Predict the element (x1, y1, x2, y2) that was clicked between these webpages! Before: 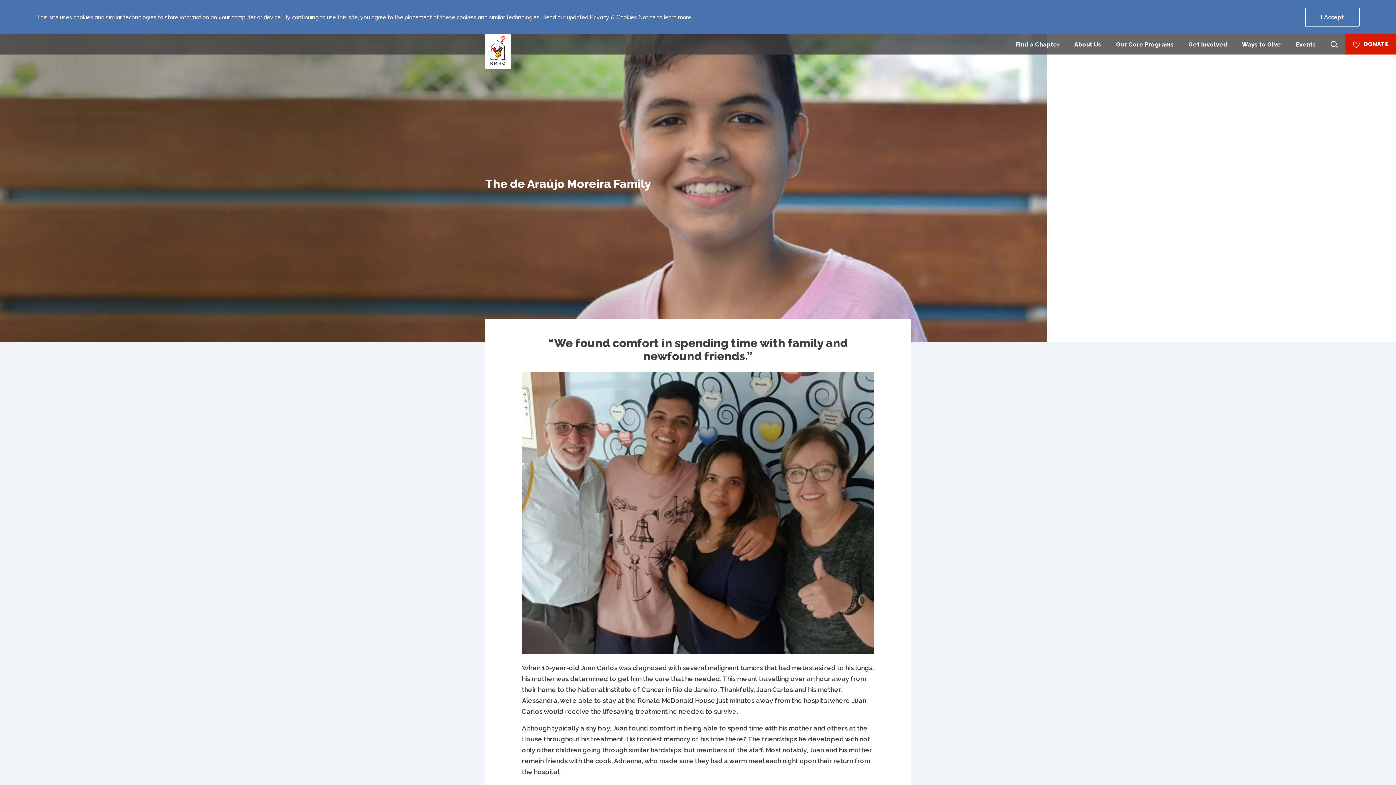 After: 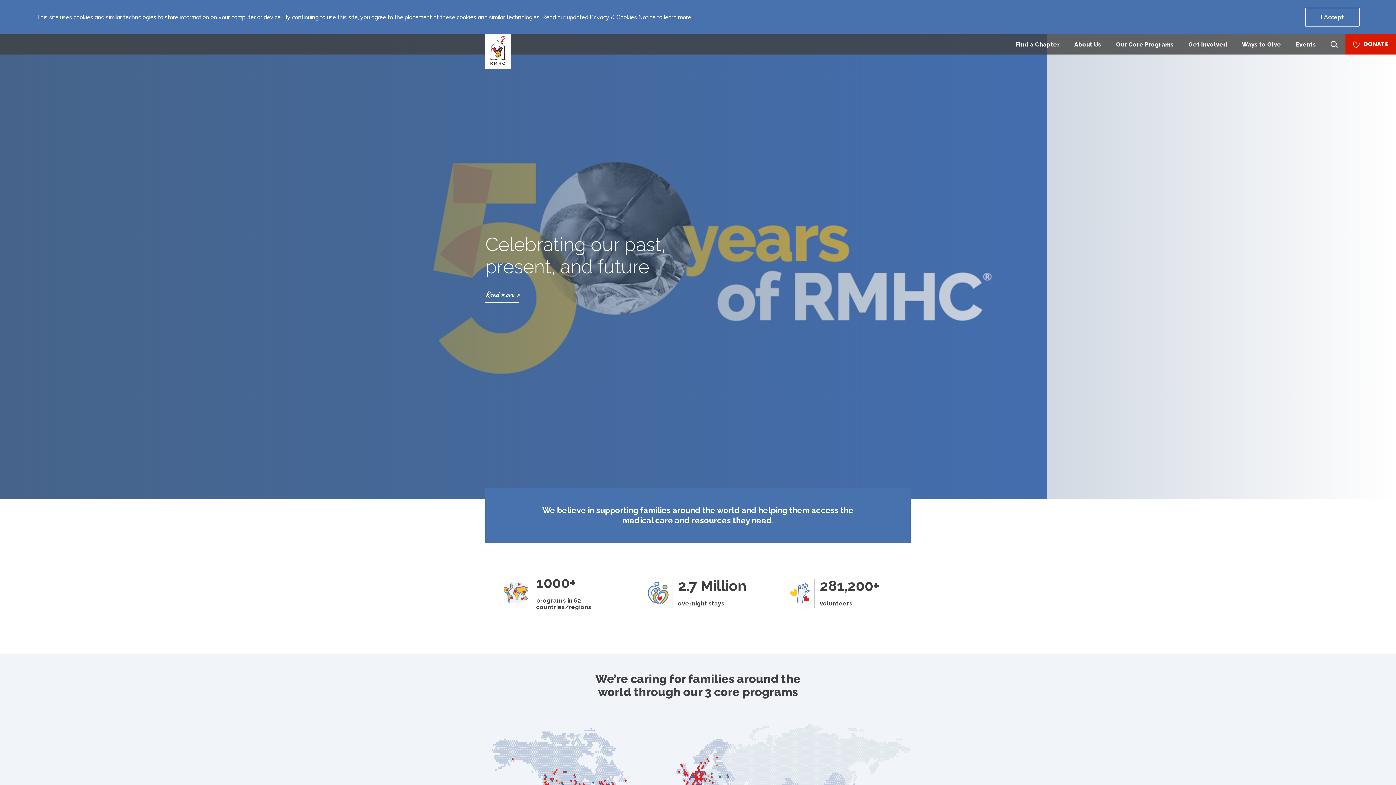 Action: label: RMHC Home bbox: (485, 34, 510, 69)